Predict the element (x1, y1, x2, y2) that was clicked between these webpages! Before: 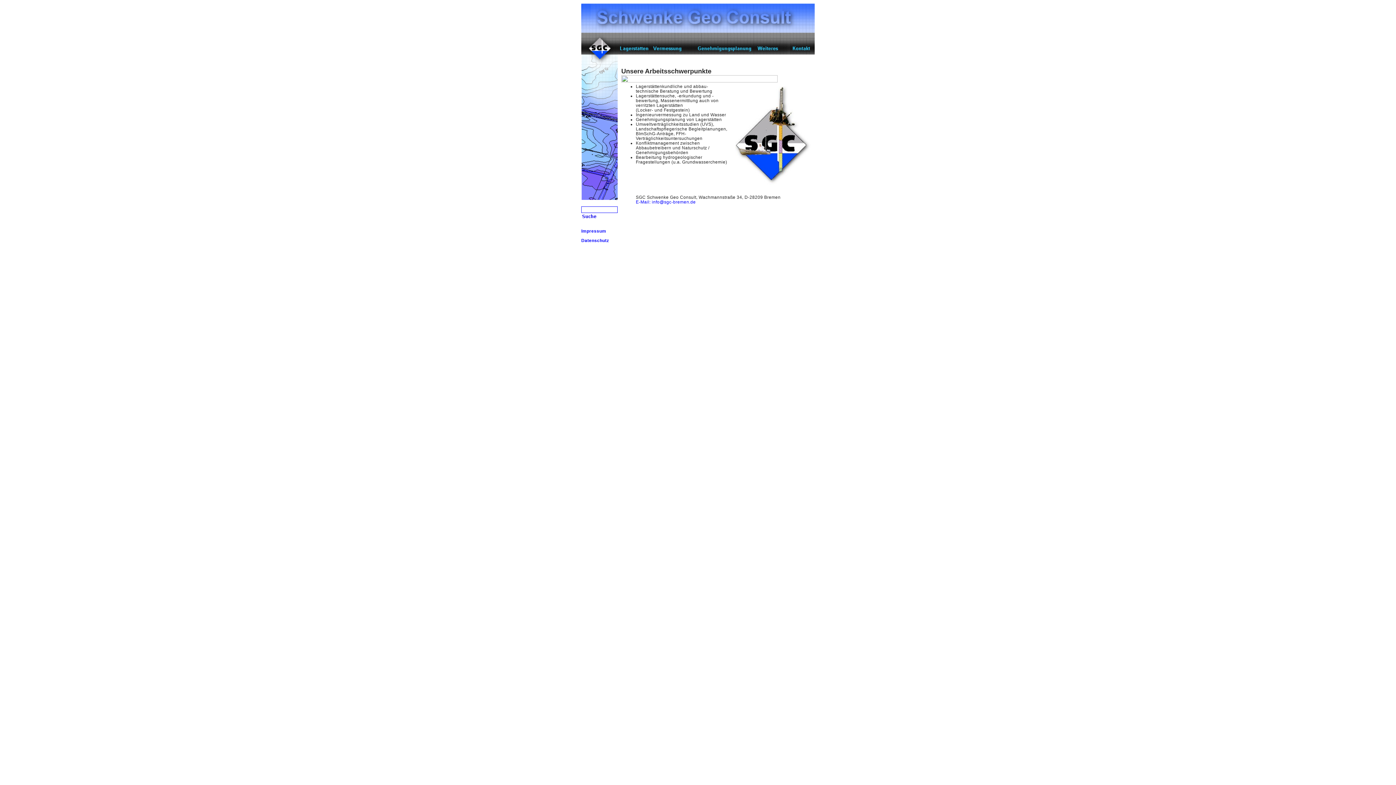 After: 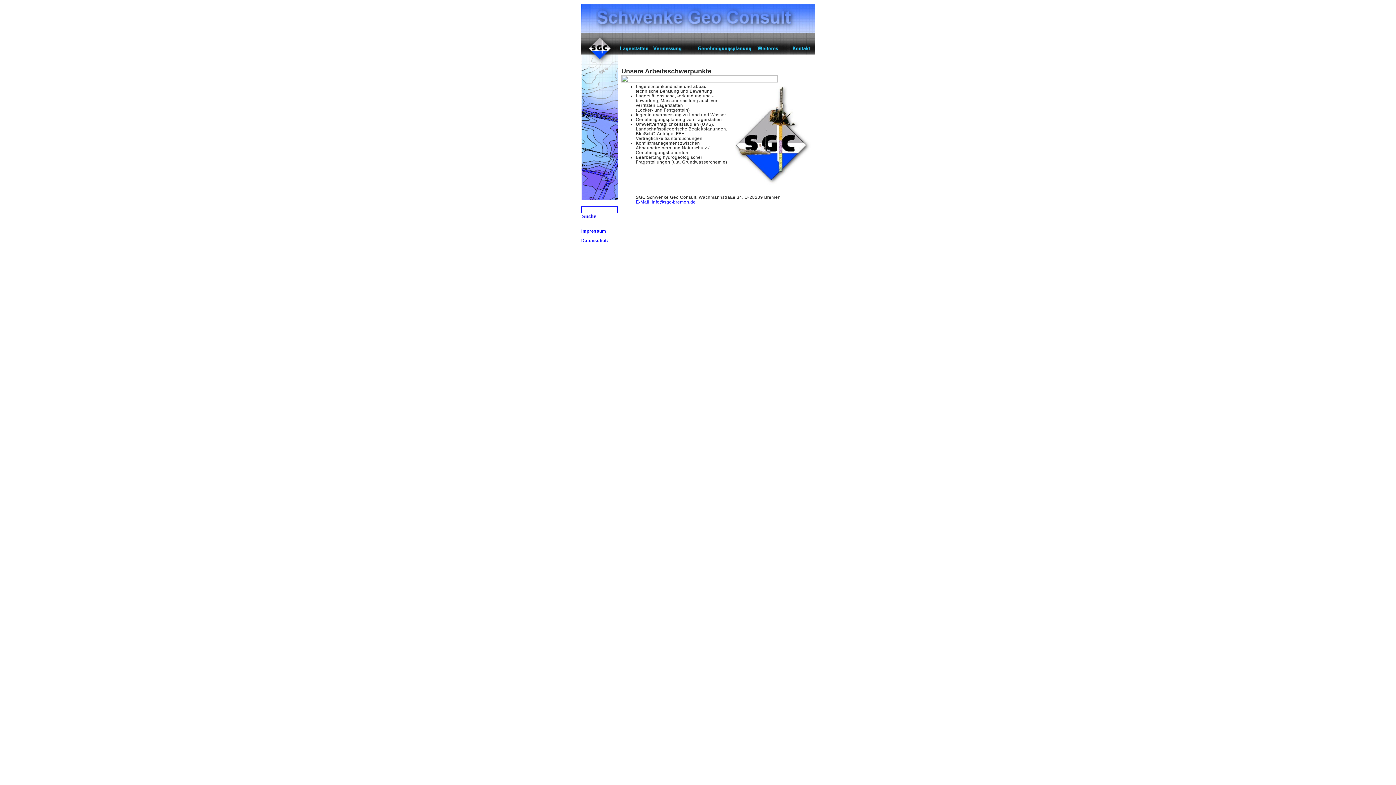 Action: label: E-Mail: info@sgc-bremen.de bbox: (636, 199, 695, 204)